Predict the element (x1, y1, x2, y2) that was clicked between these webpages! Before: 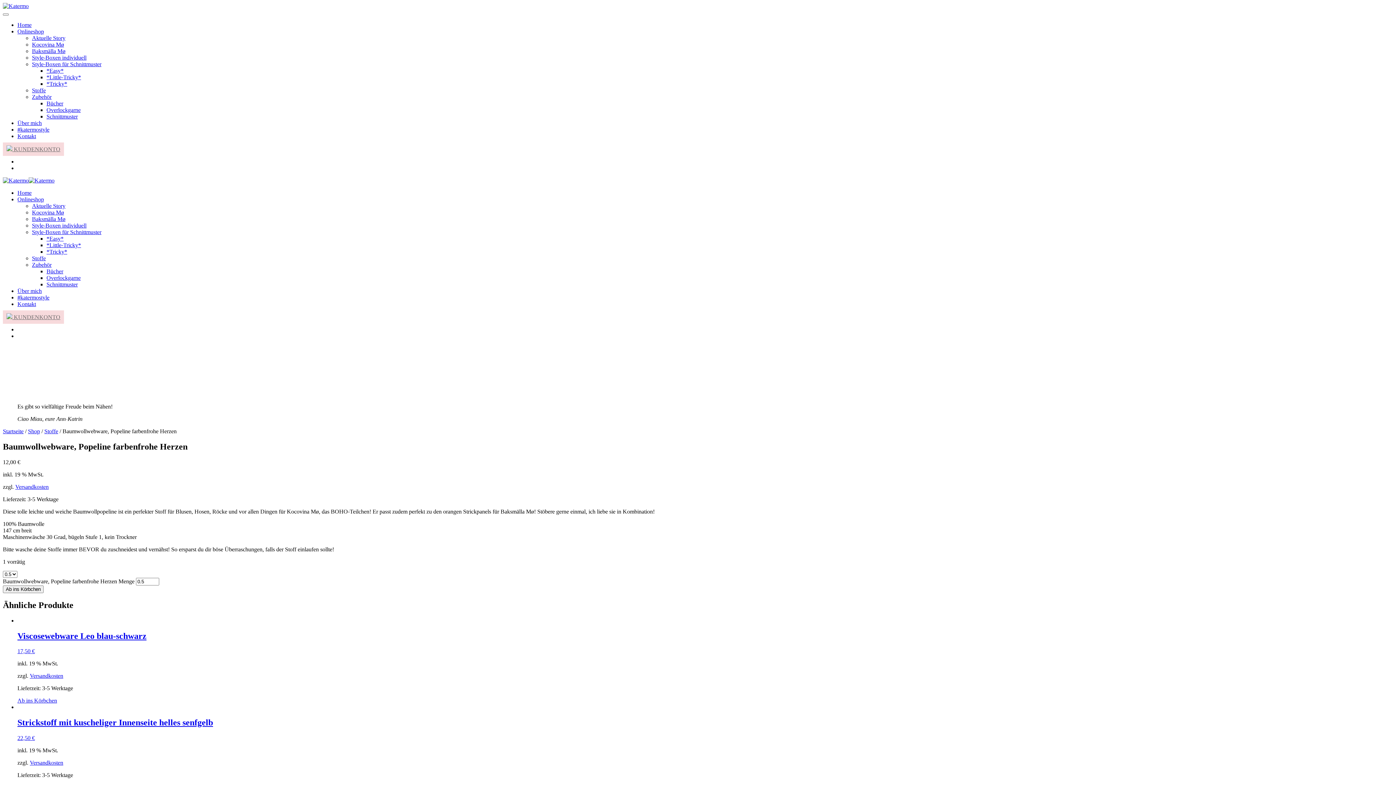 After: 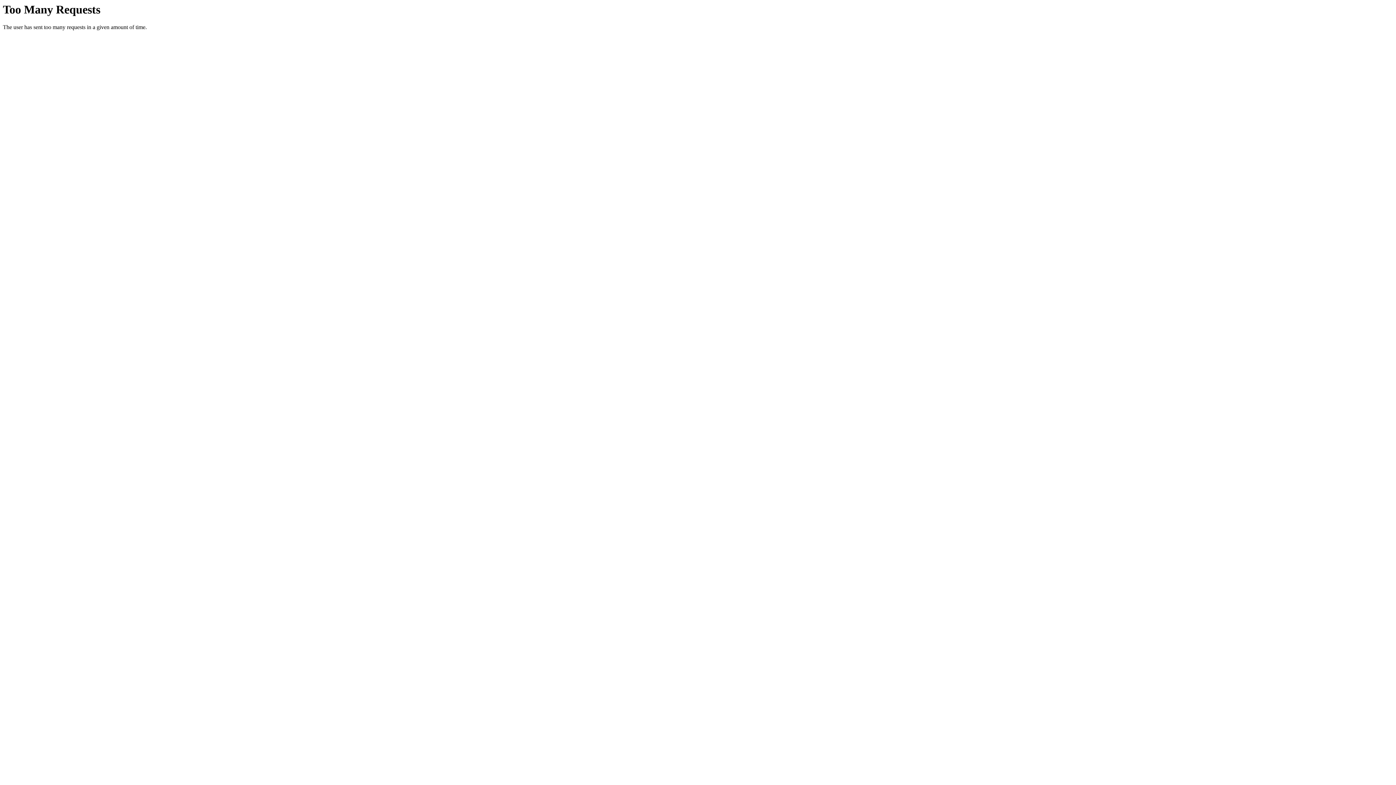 Action: label: *Little-Tricky* bbox: (46, 242, 81, 248)